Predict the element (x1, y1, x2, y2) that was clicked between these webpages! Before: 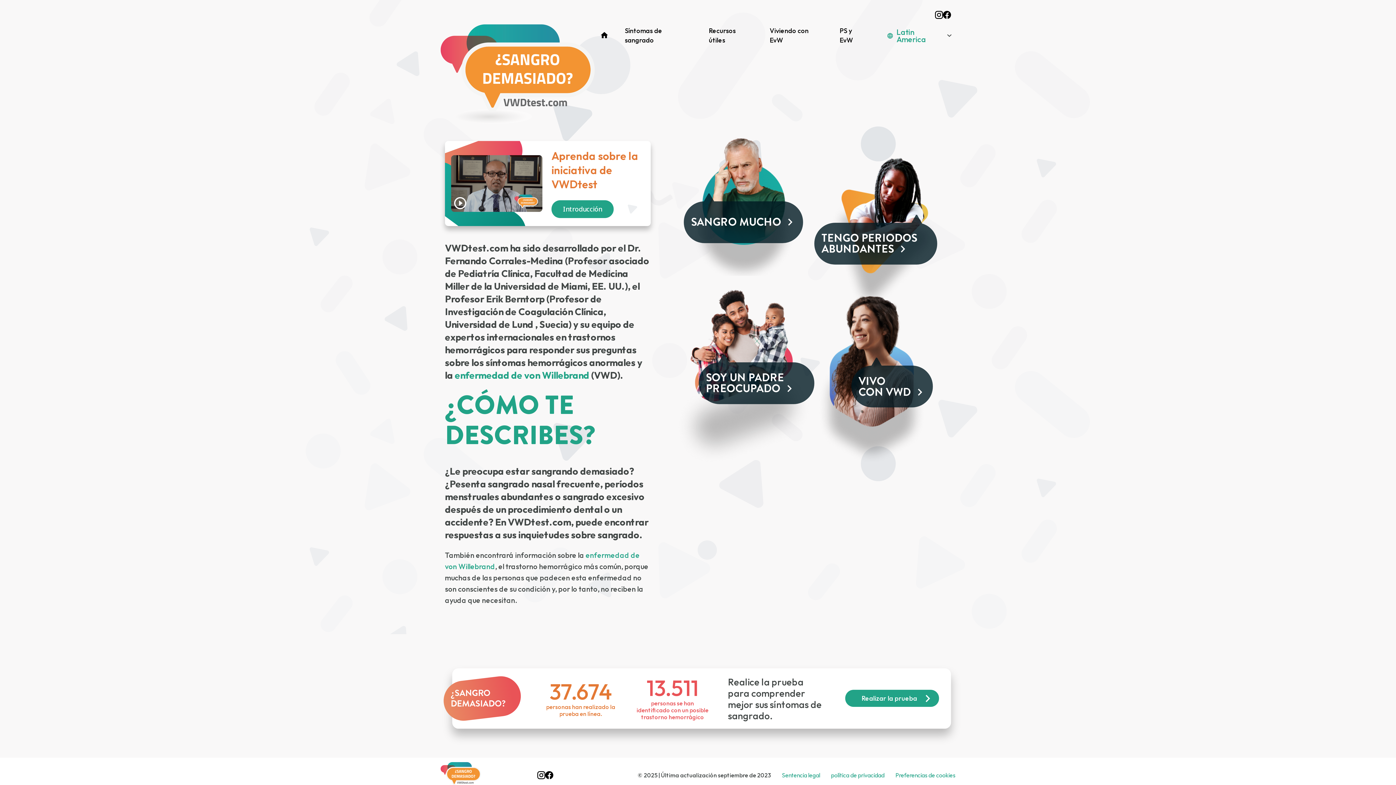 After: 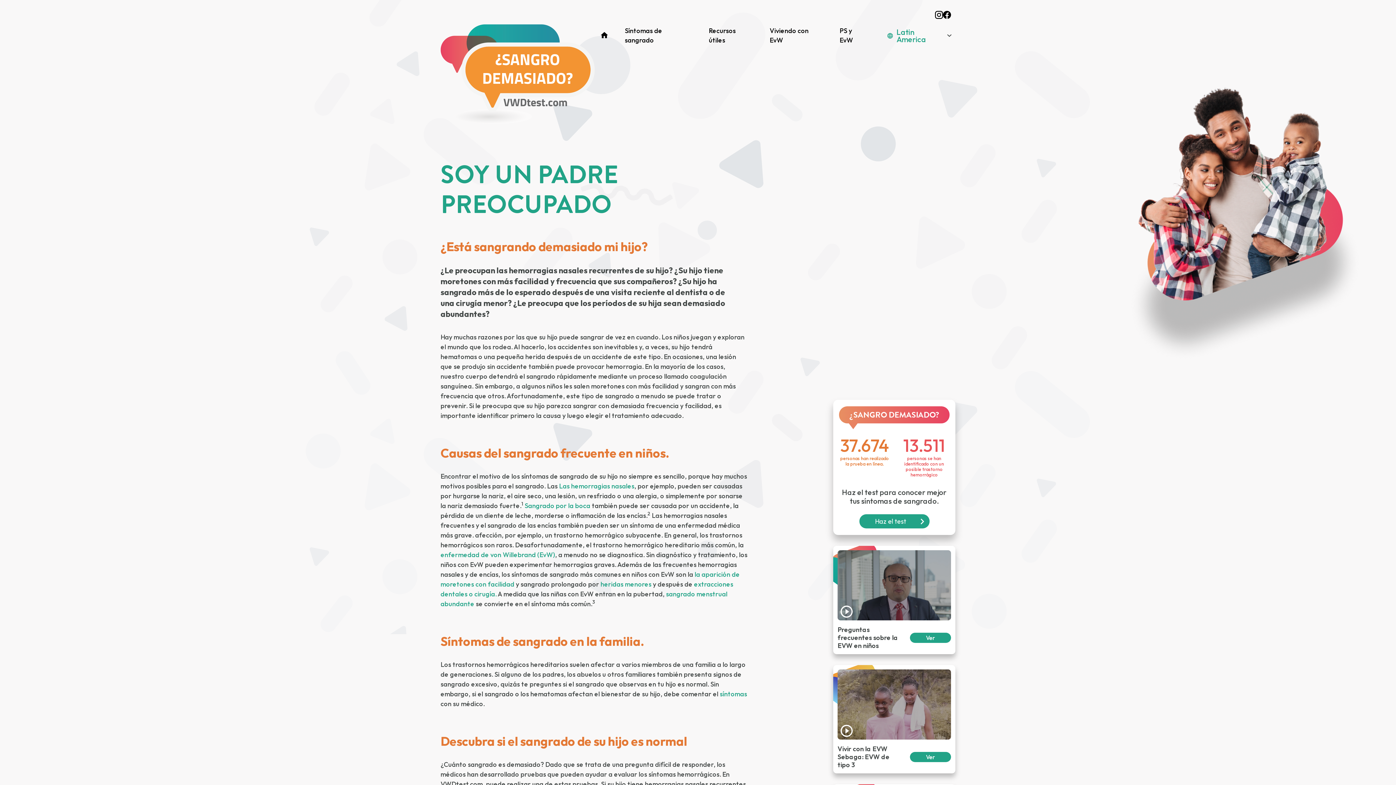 Action: bbox: (698, 362, 814, 404) label: SOY UN PADRE PREOCUPADO